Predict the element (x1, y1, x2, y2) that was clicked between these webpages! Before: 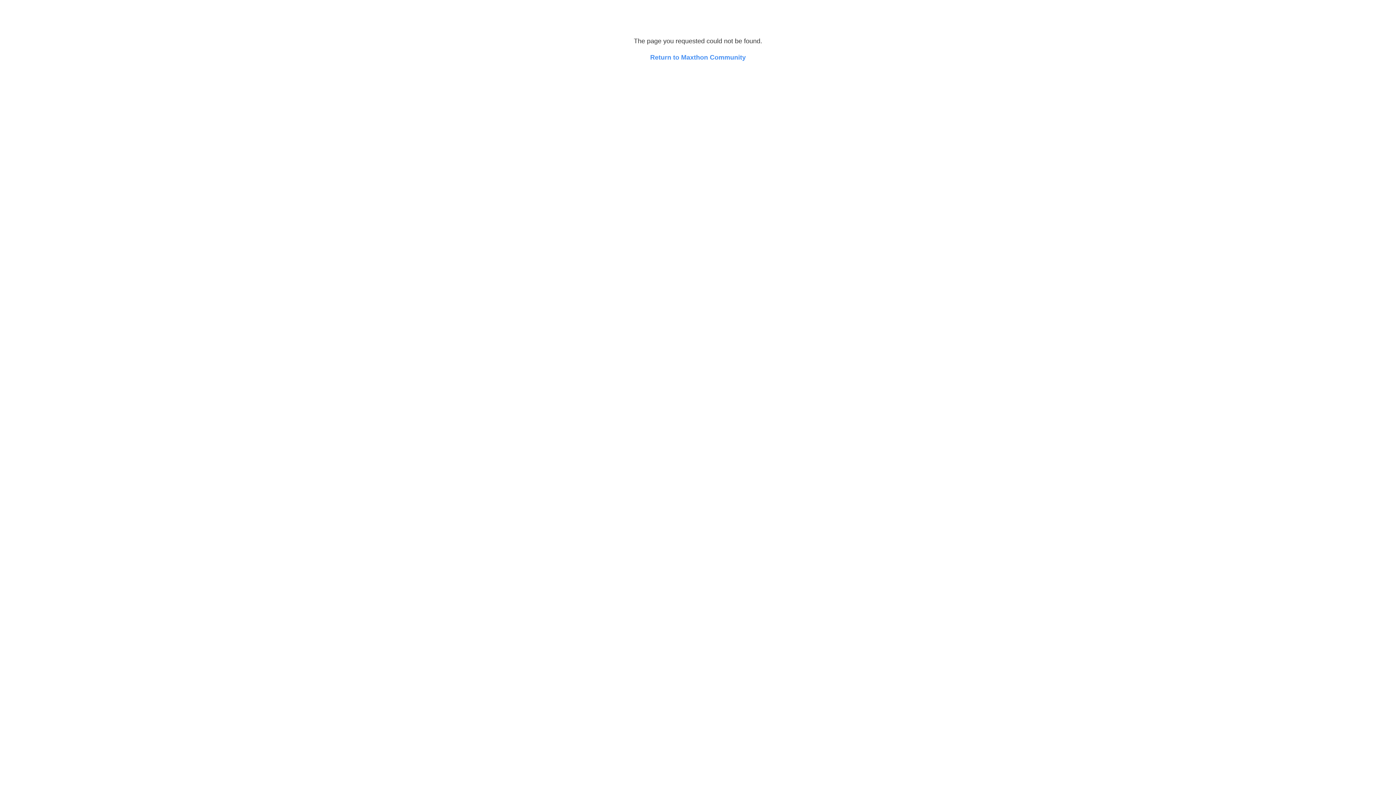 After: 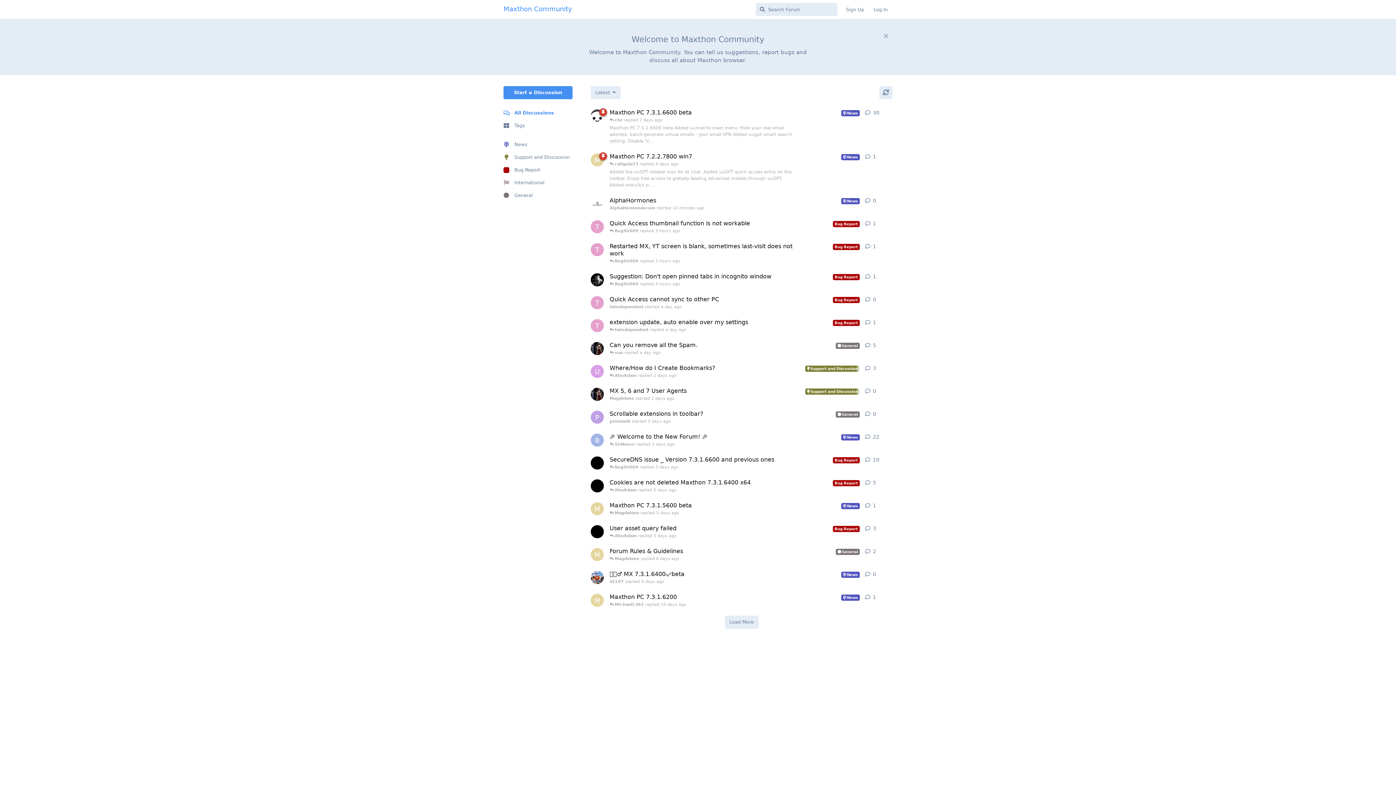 Action: bbox: (650, 53, 746, 61) label: Return to Maxthon Community